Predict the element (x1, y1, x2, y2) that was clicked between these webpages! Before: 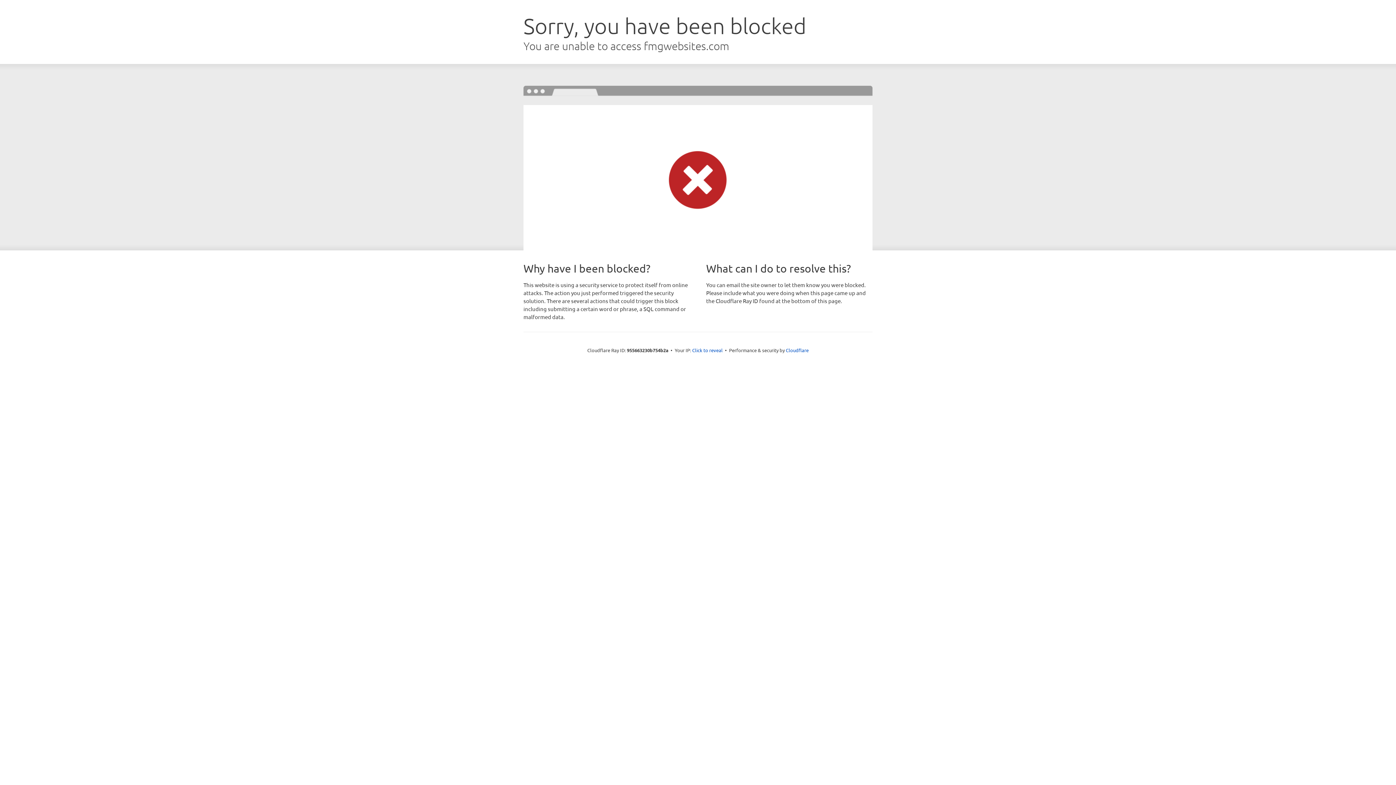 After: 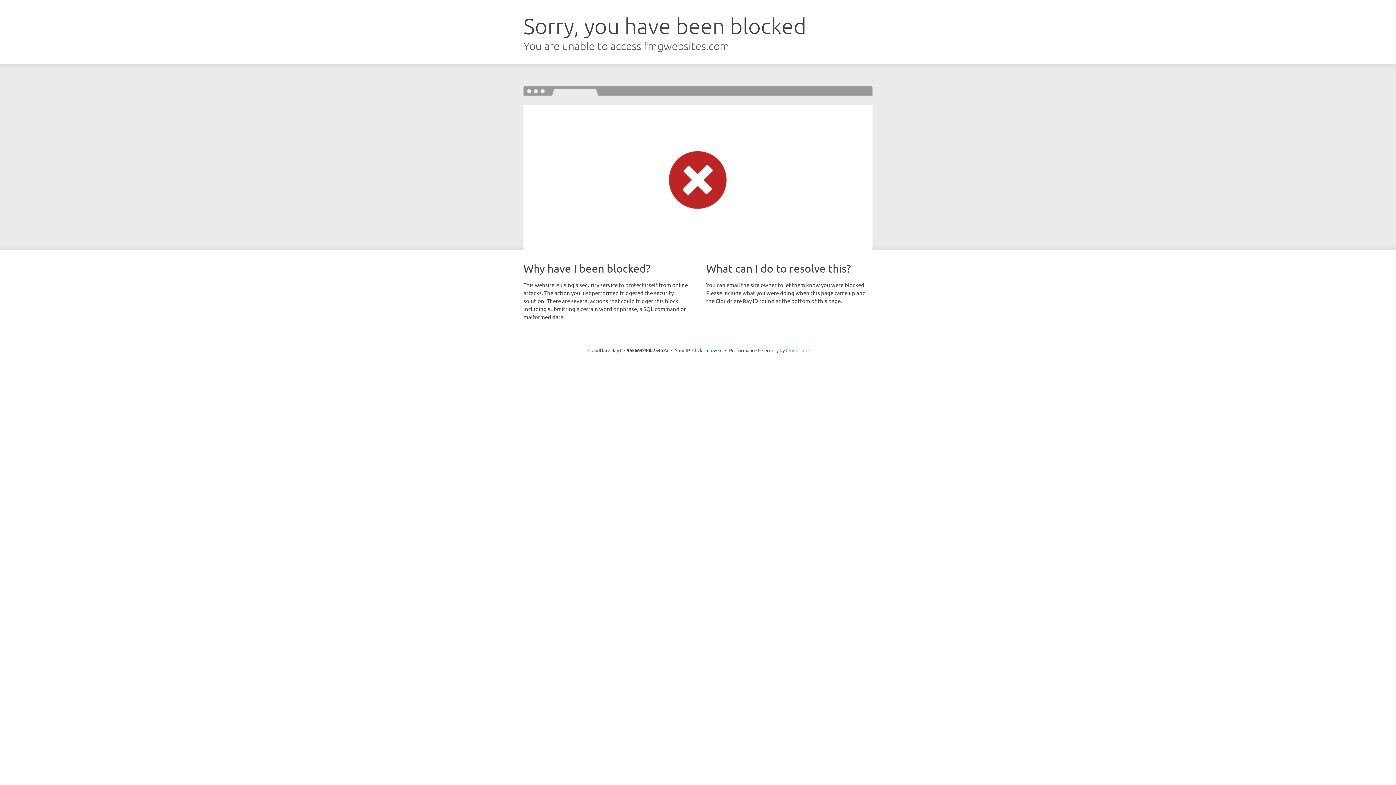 Action: bbox: (786, 347, 808, 353) label: Cloudflare